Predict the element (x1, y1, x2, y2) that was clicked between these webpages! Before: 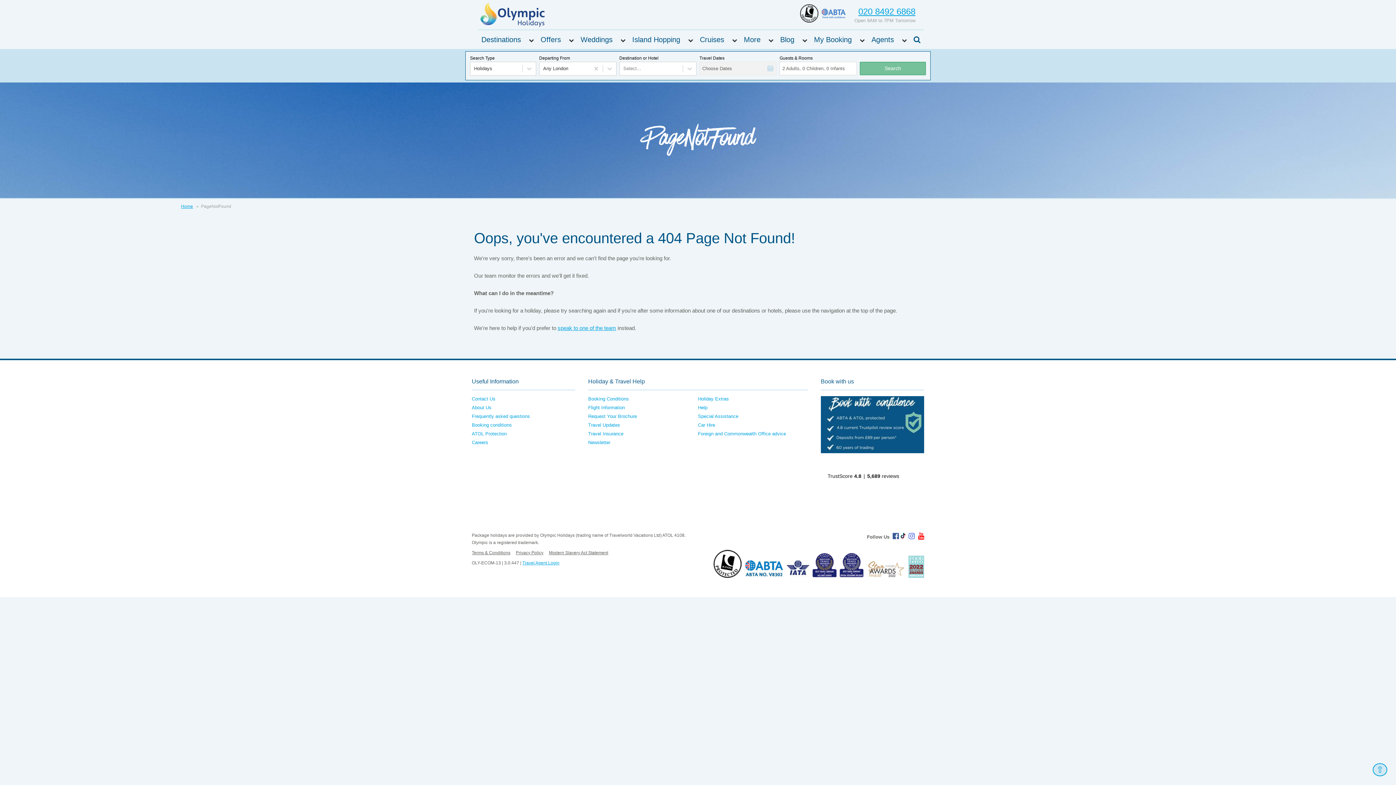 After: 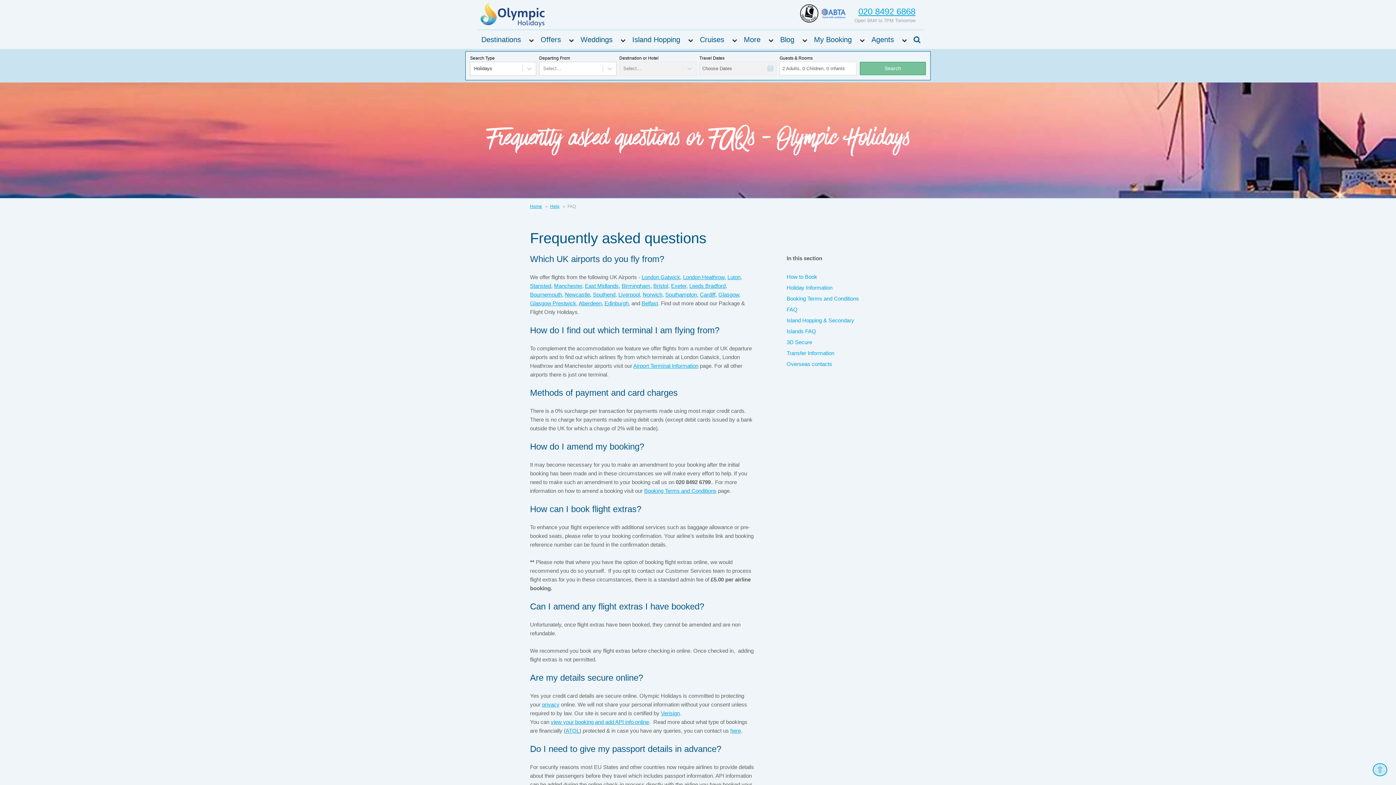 Action: bbox: (471, 413, 530, 419) label: Frequently asked questions